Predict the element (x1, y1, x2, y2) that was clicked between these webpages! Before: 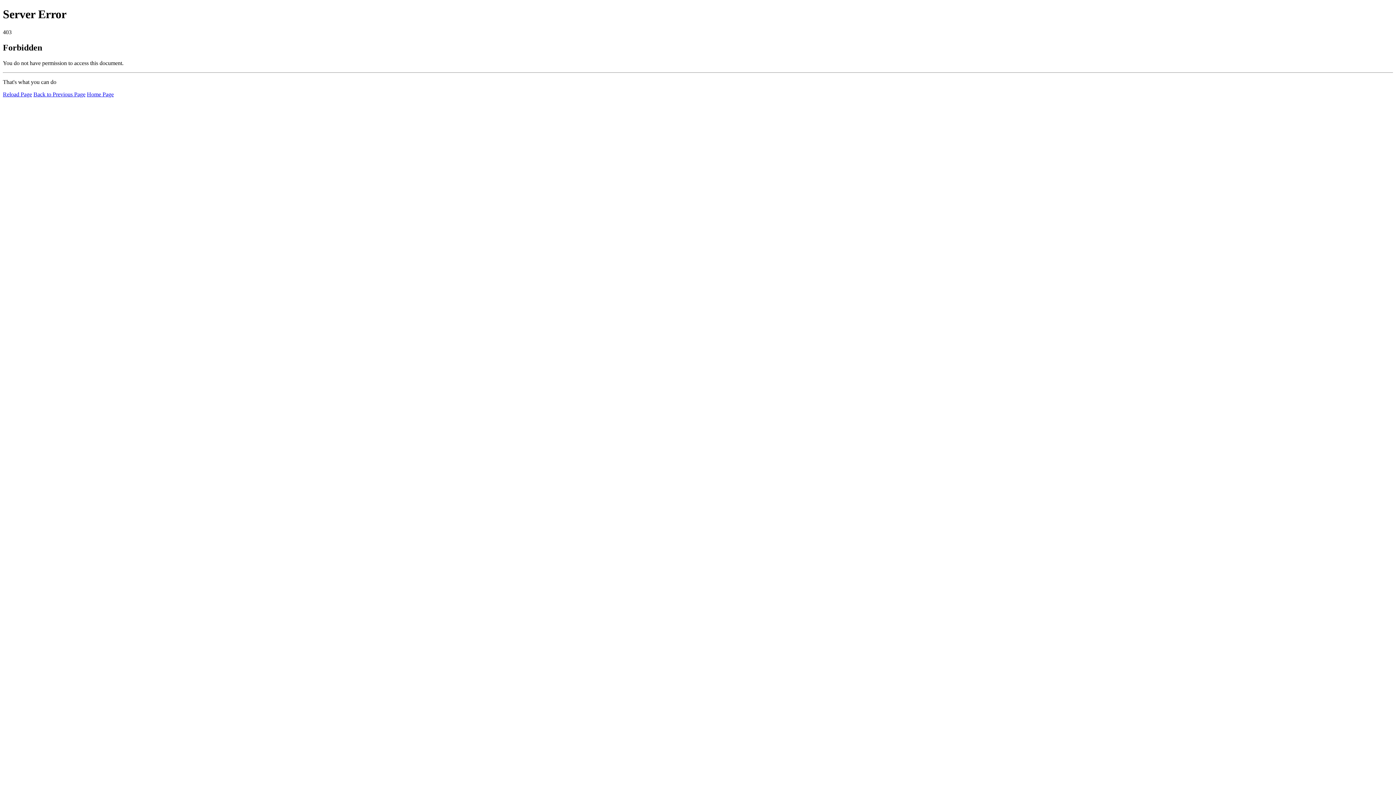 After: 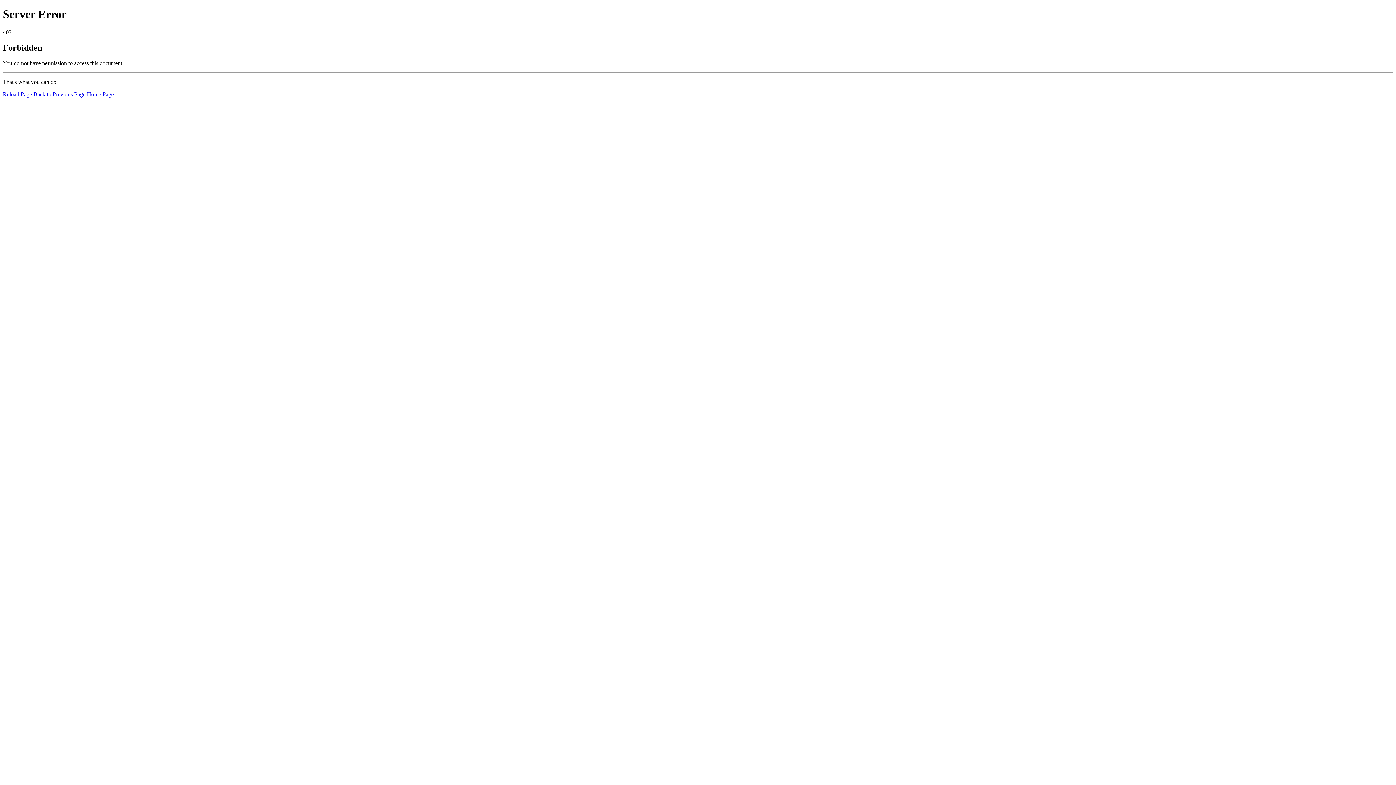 Action: label: Reload Page bbox: (2, 91, 32, 97)